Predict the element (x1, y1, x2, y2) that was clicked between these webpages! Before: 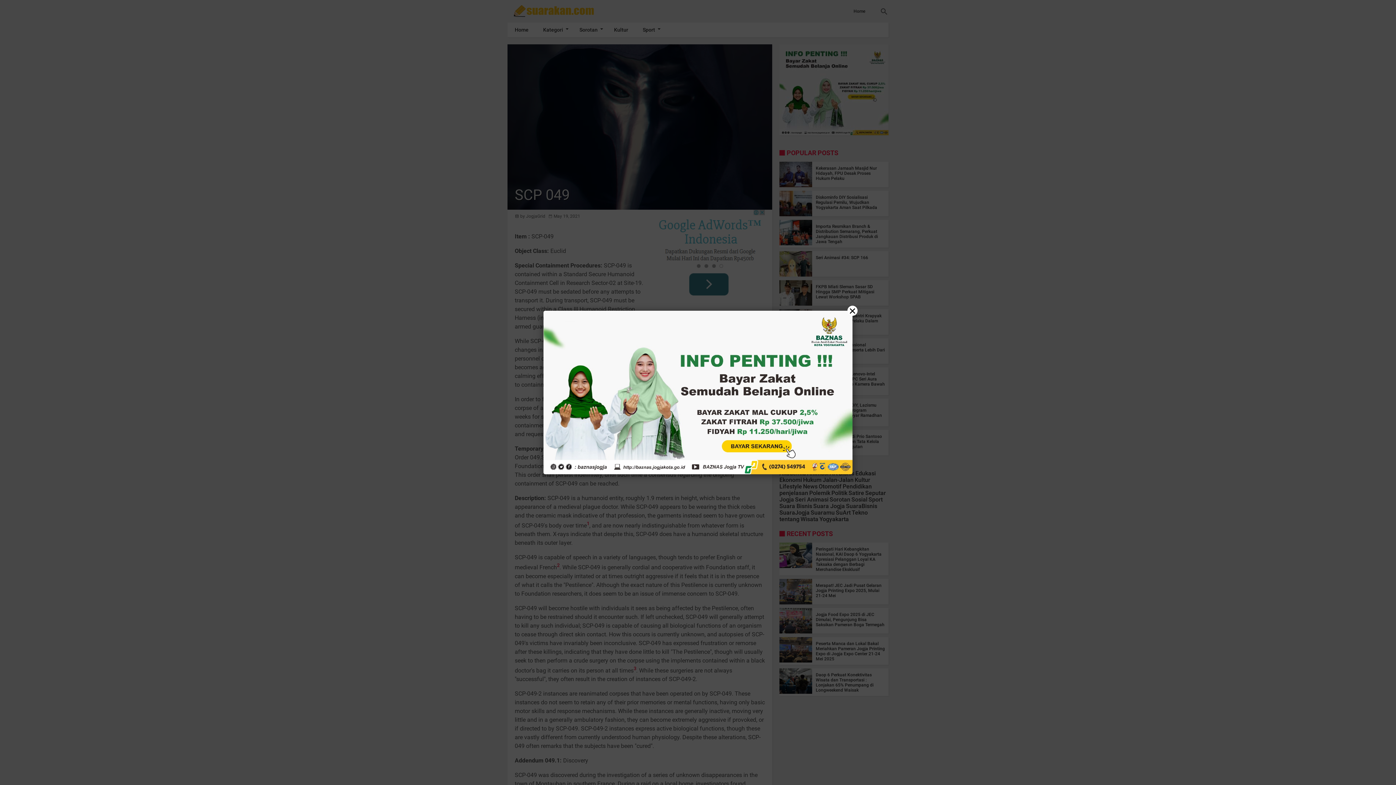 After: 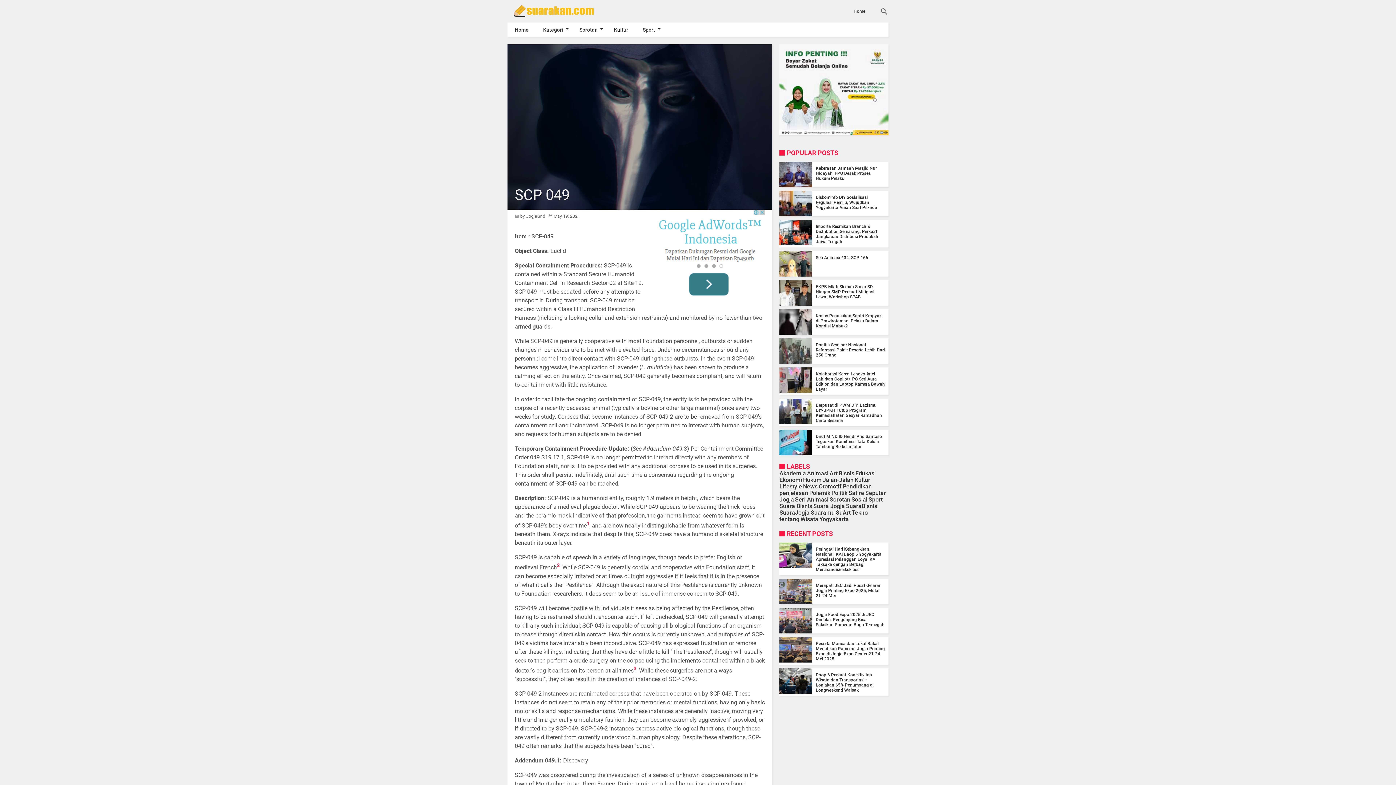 Action: bbox: (847, 305, 857, 316) label: Close